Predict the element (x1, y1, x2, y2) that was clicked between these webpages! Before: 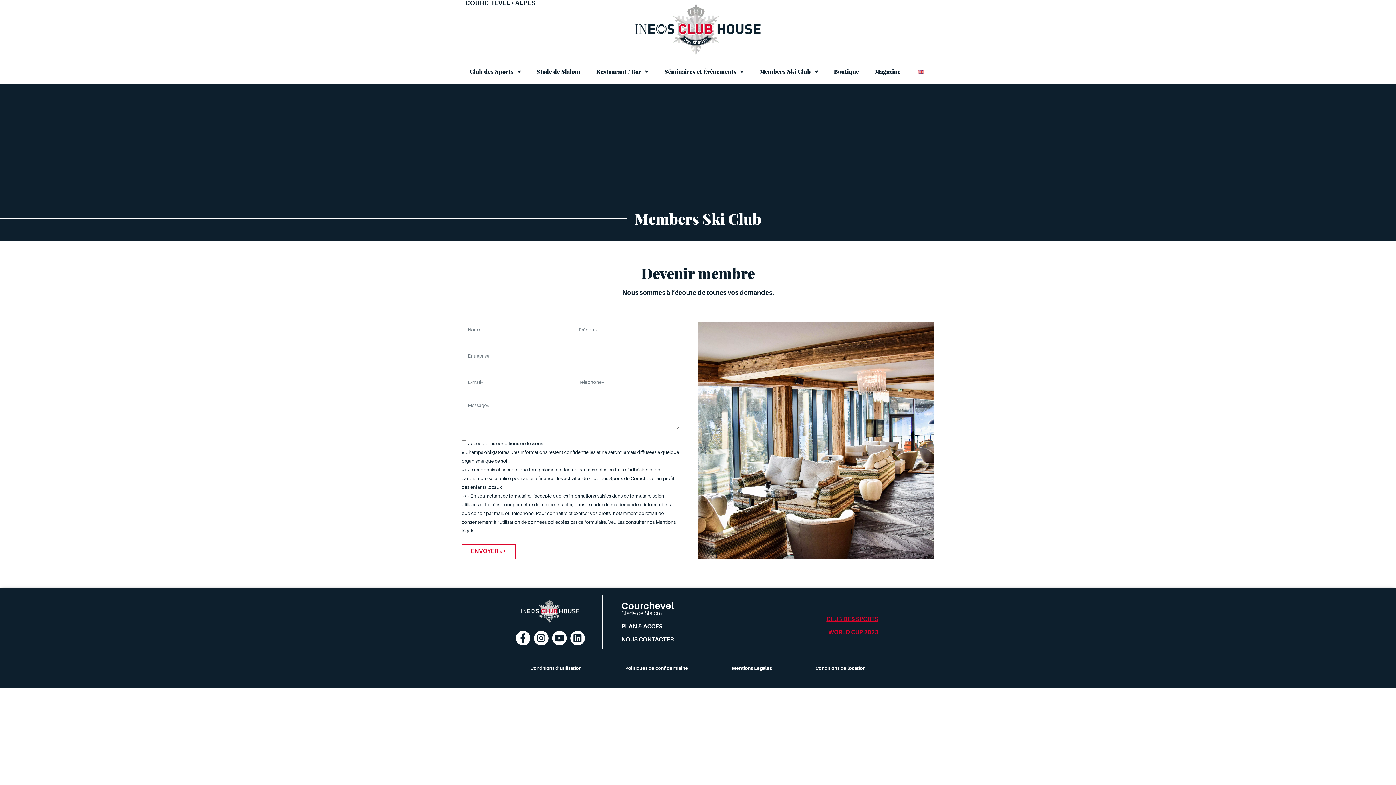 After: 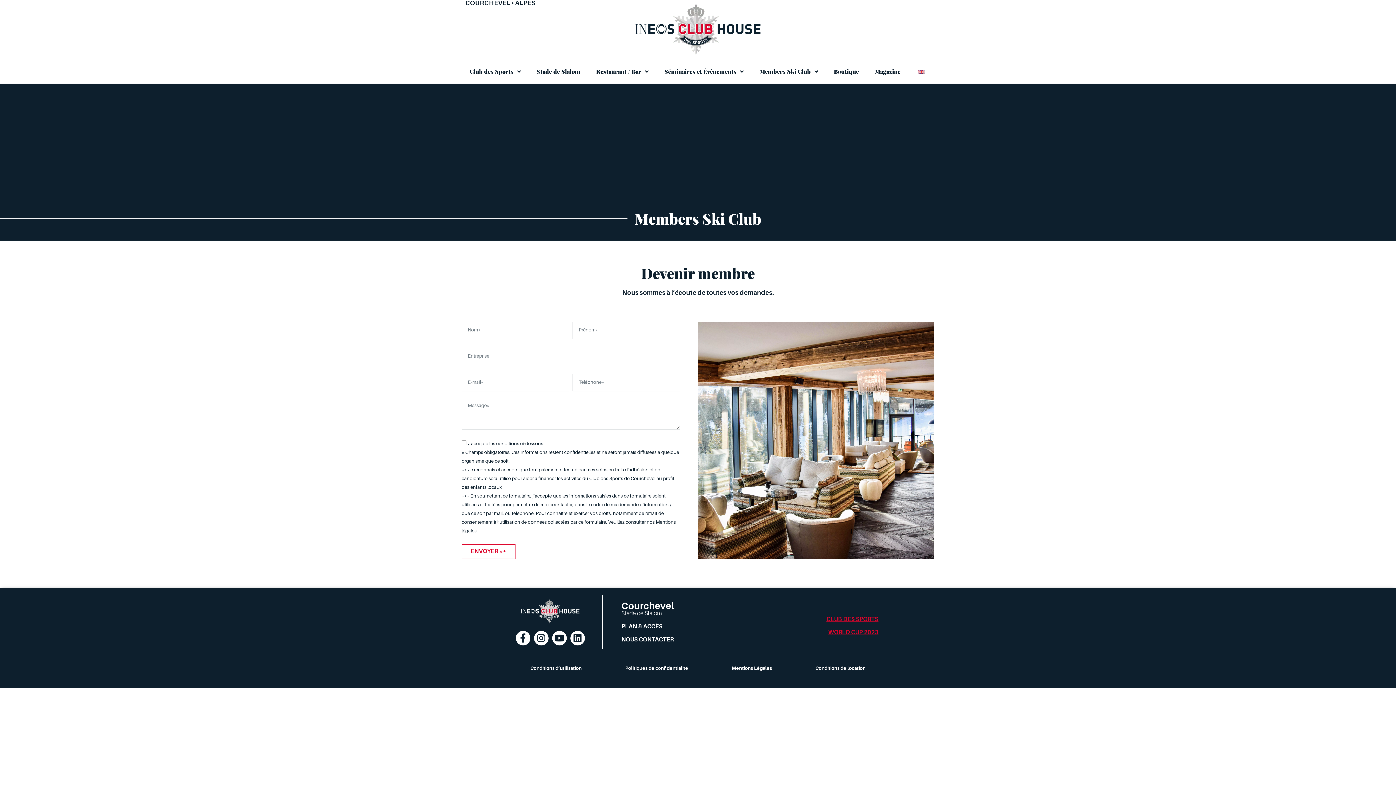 Action: label: WORLD CUP 2023 bbox: (828, 629, 878, 635)